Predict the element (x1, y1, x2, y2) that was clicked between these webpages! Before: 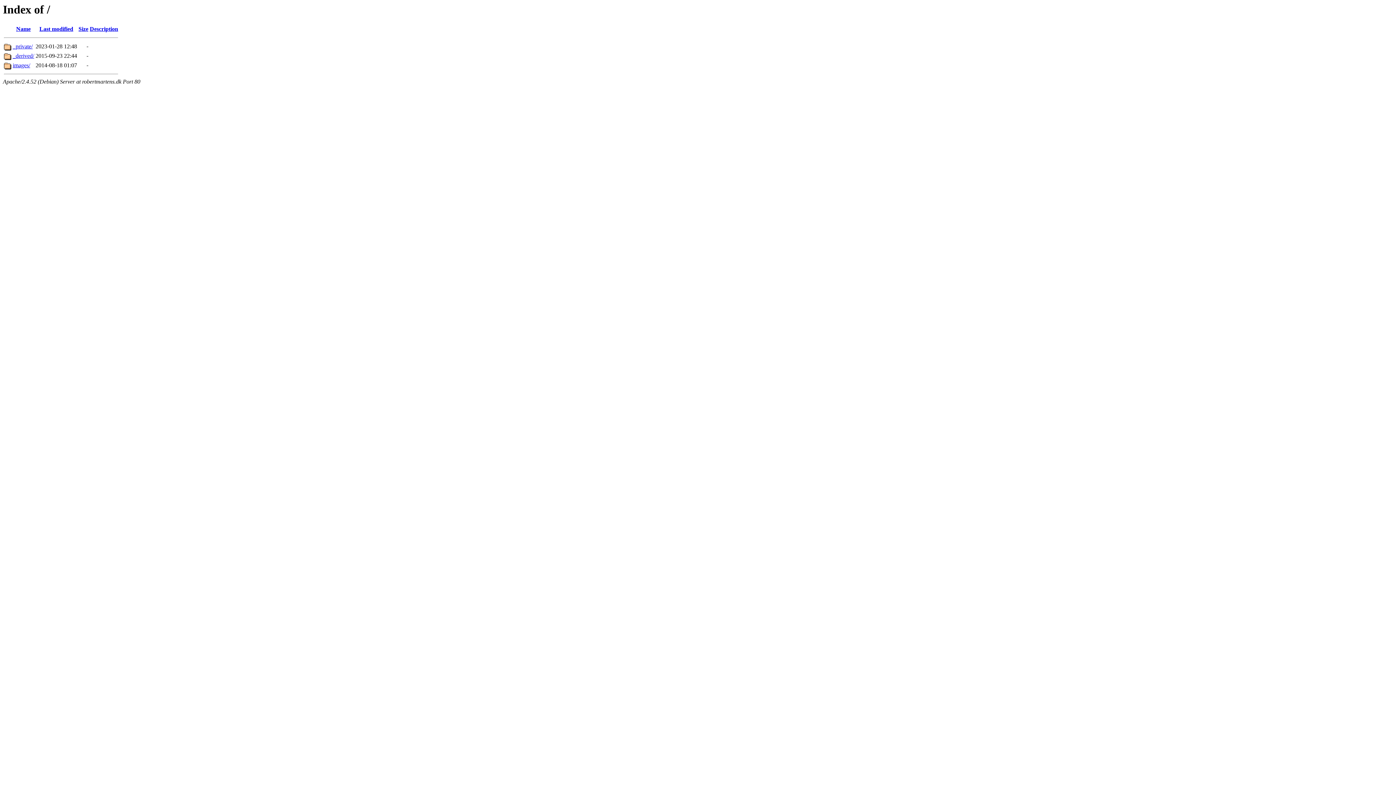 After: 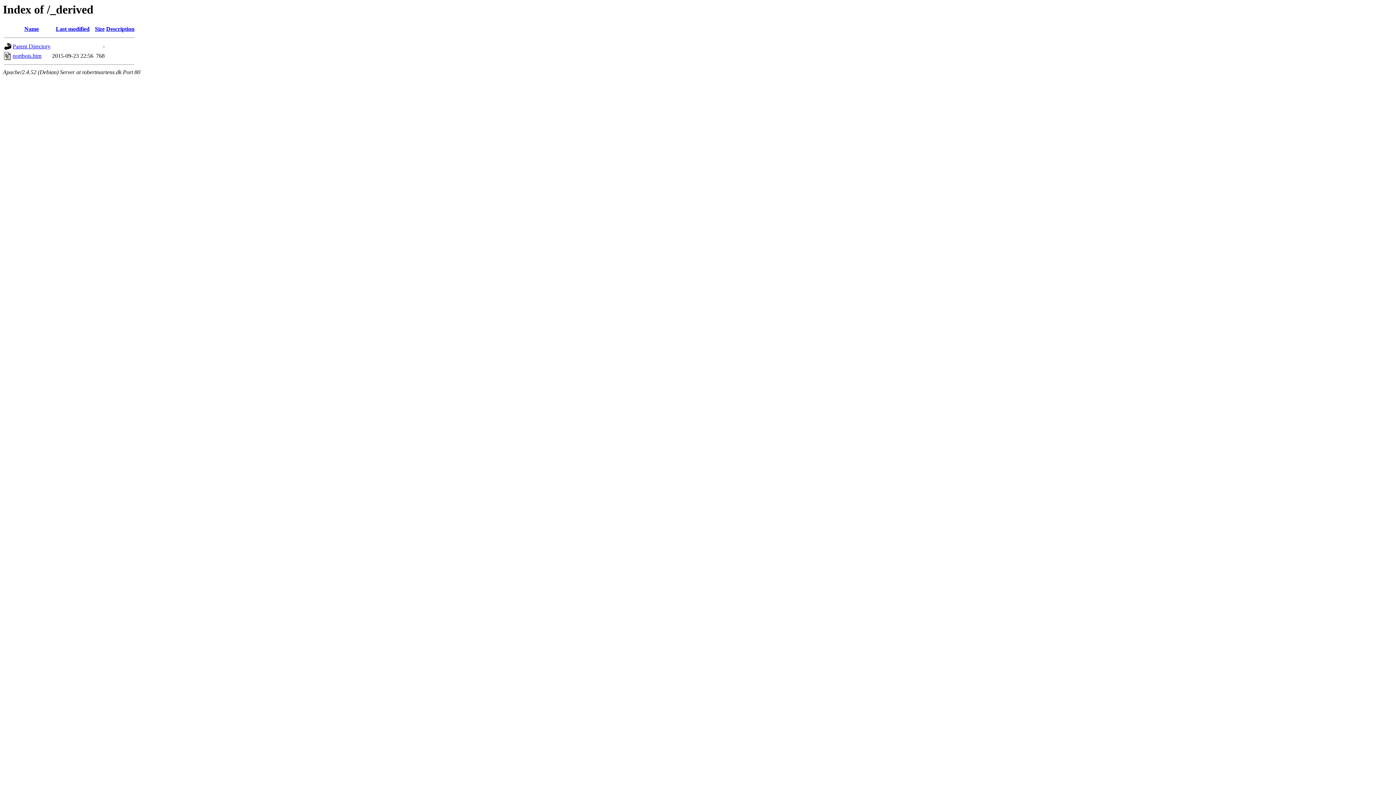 Action: bbox: (12, 52, 34, 59) label: _derived/